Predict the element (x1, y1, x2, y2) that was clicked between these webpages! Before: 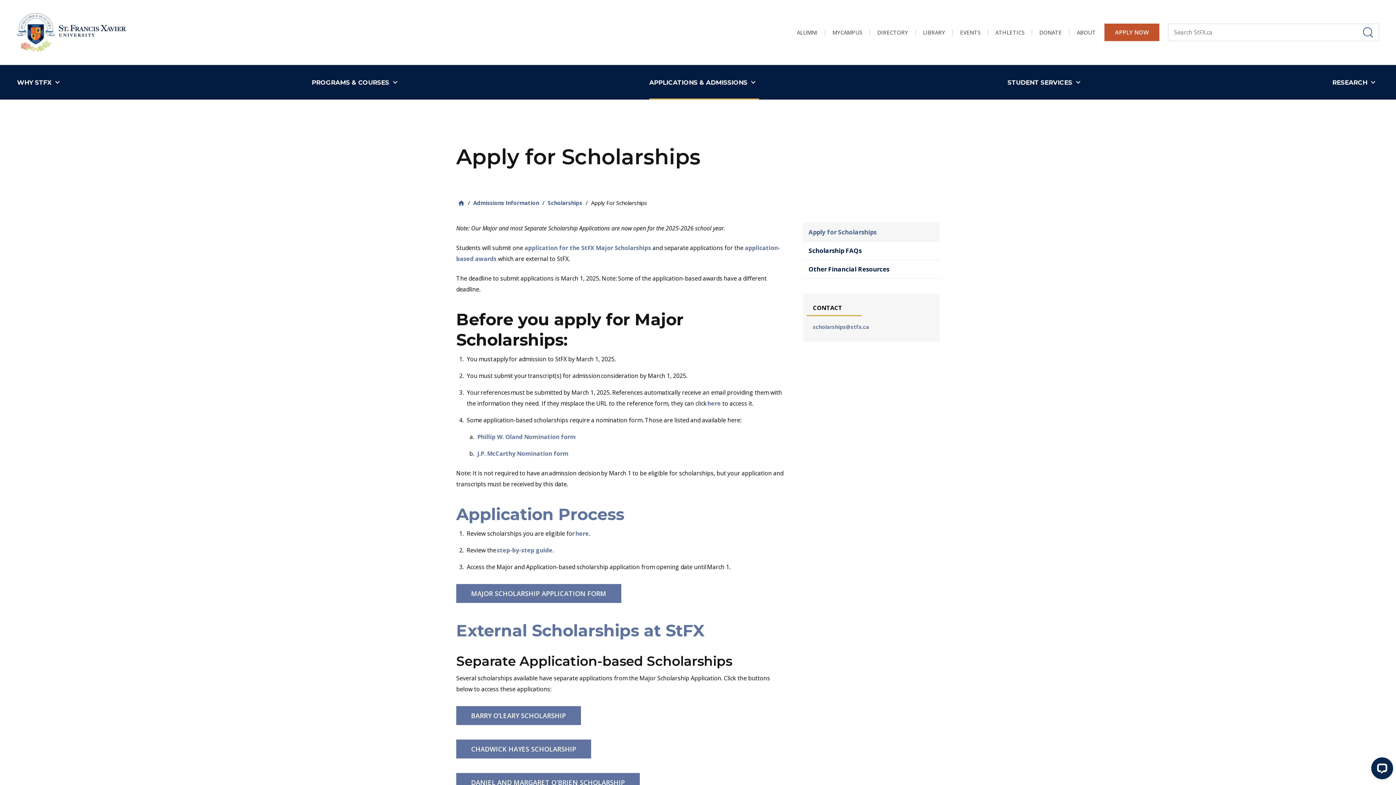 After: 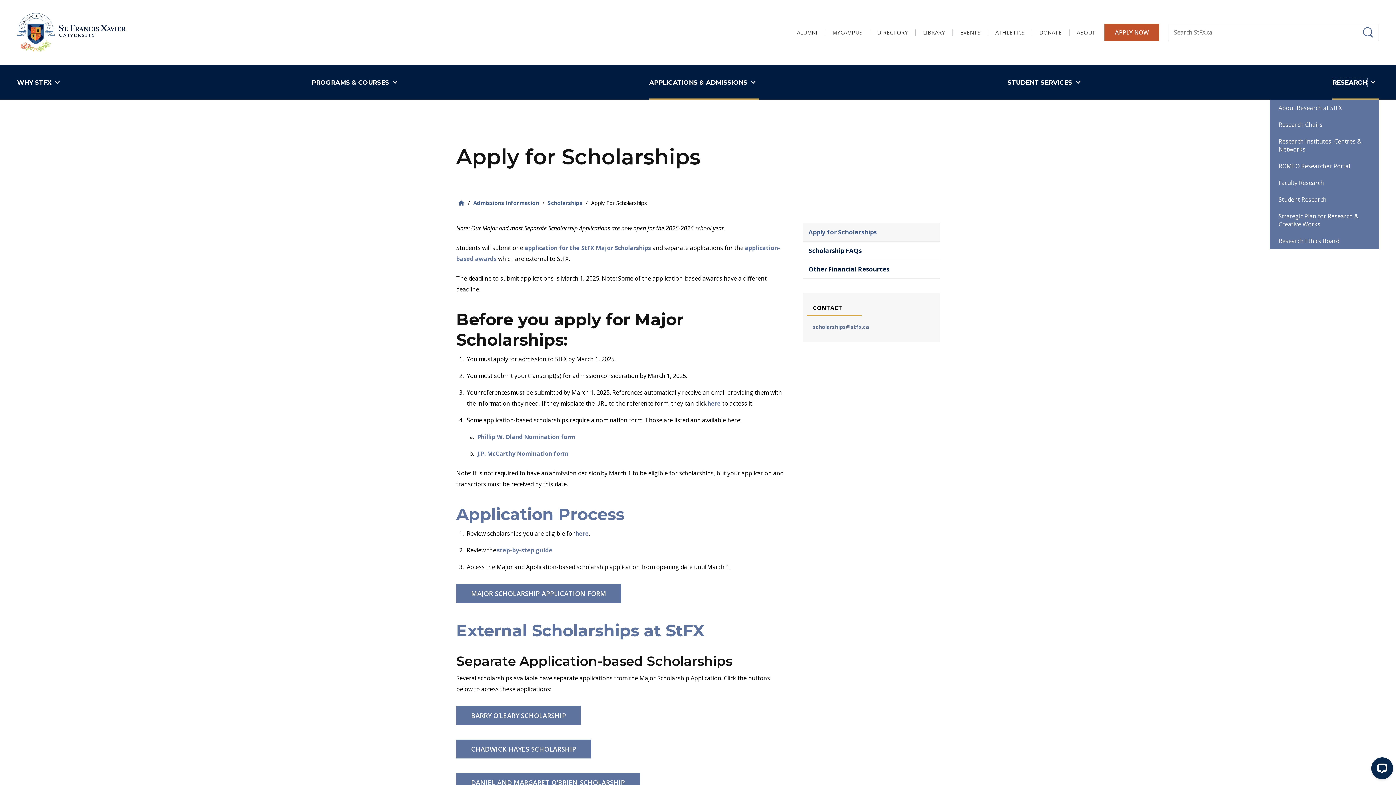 Action: bbox: (1332, 65, 1379, 99) label: RESEARCH